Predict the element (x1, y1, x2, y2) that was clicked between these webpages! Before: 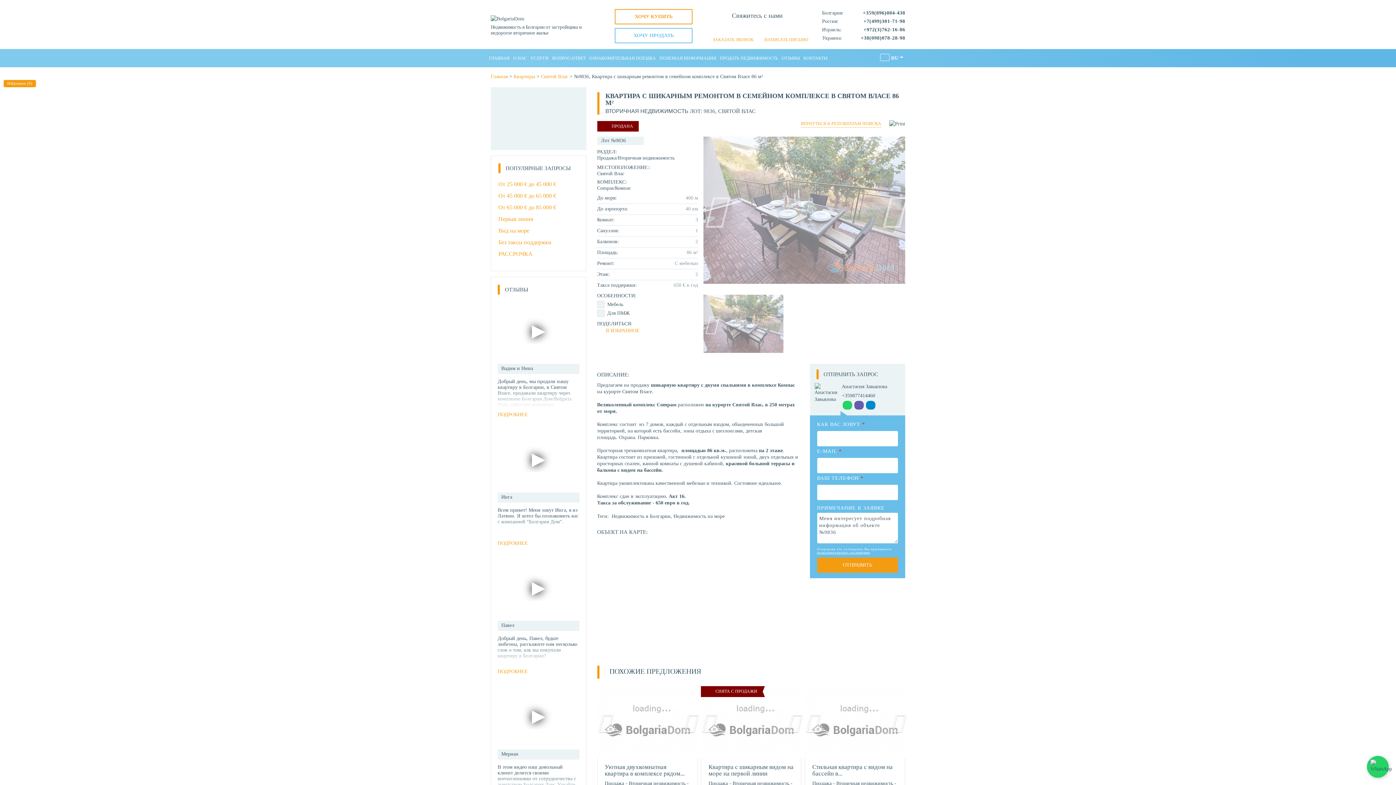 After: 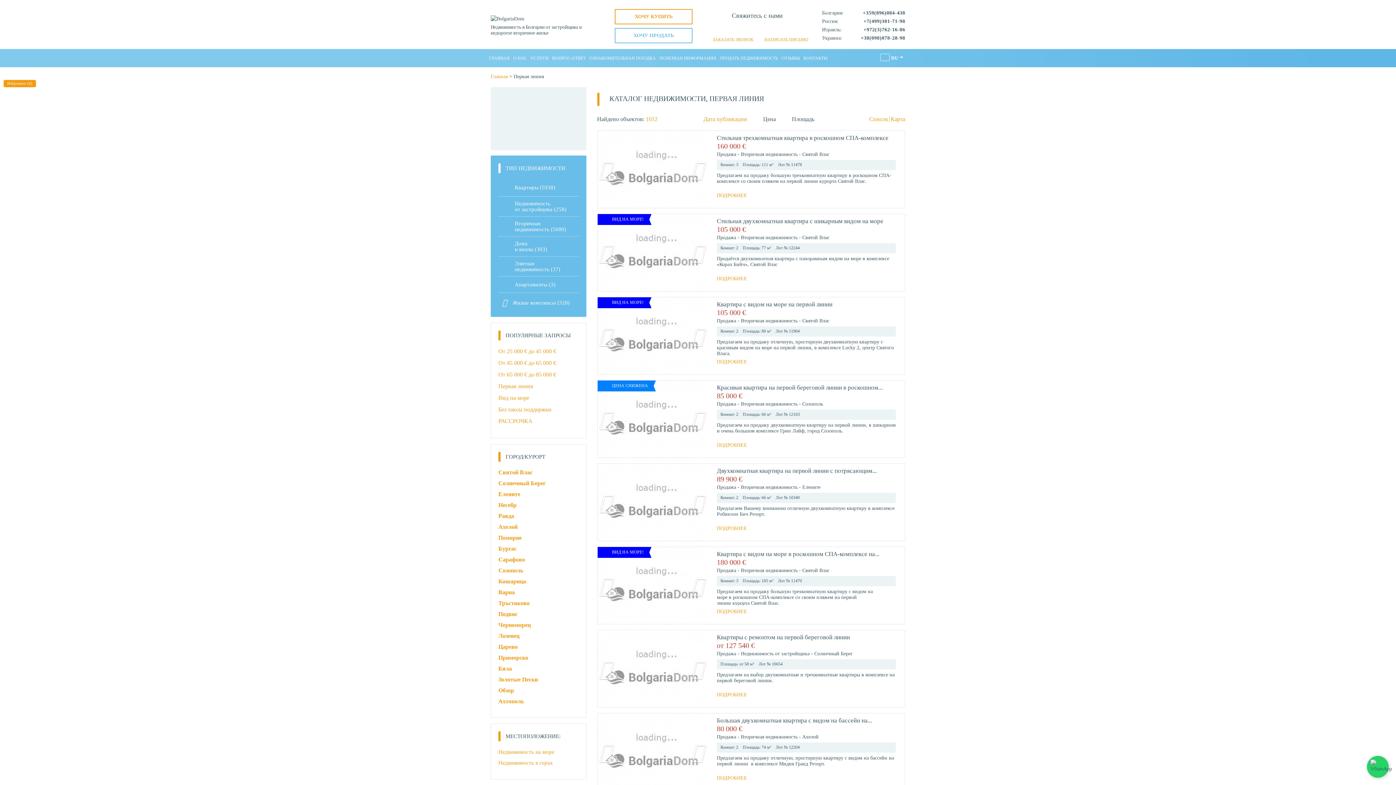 Action: bbox: (498, 213, 578, 225) label: Первая линия